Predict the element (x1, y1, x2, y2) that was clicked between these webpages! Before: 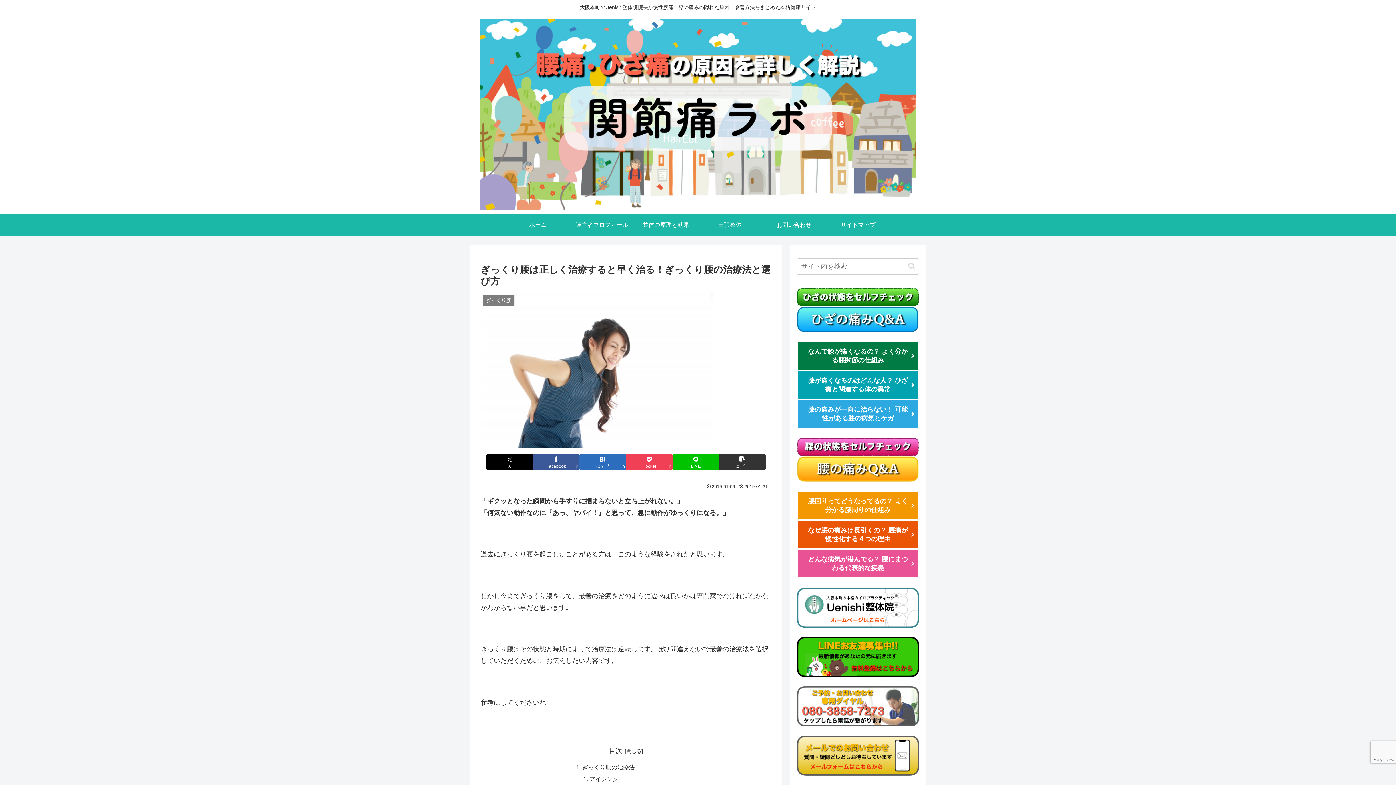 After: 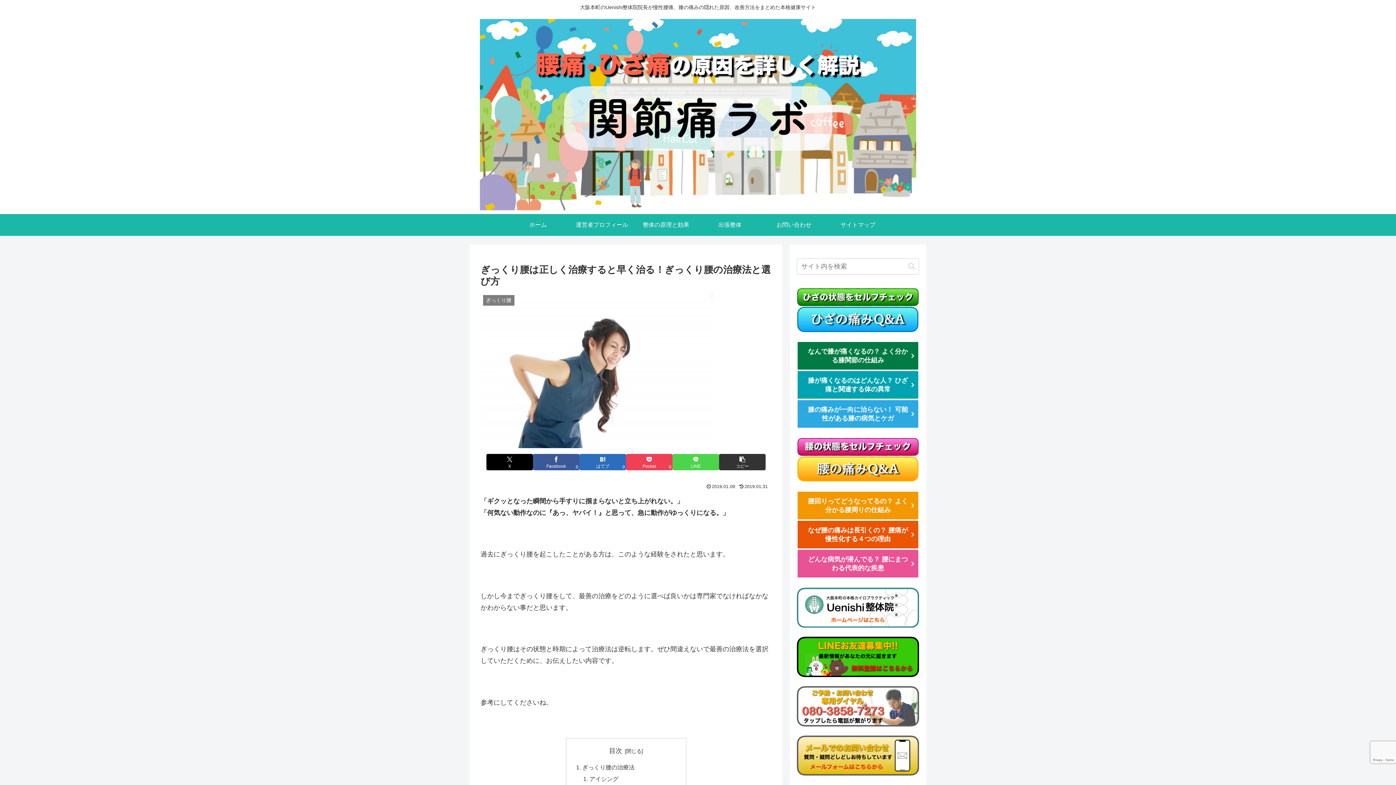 Action: label: LINEでシェア bbox: (672, 454, 719, 470)